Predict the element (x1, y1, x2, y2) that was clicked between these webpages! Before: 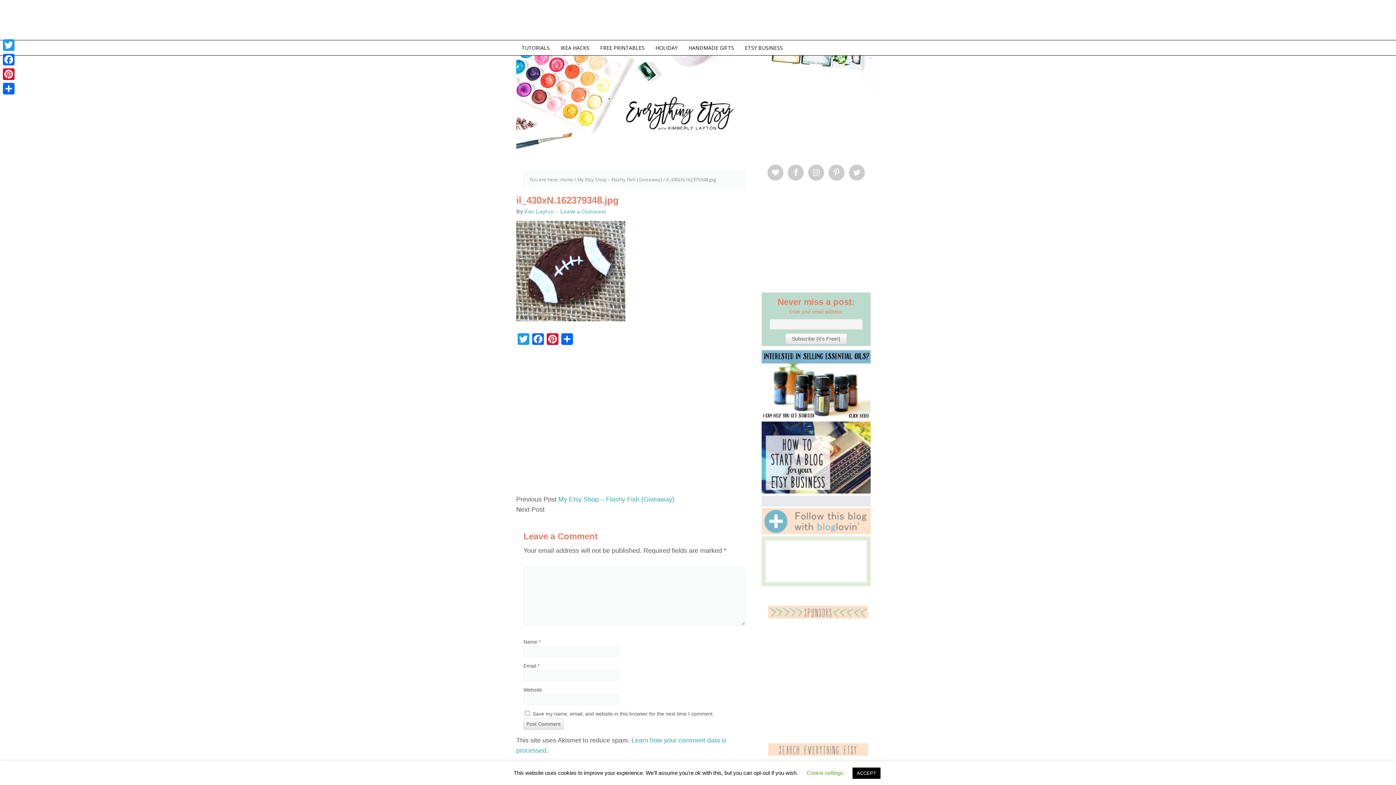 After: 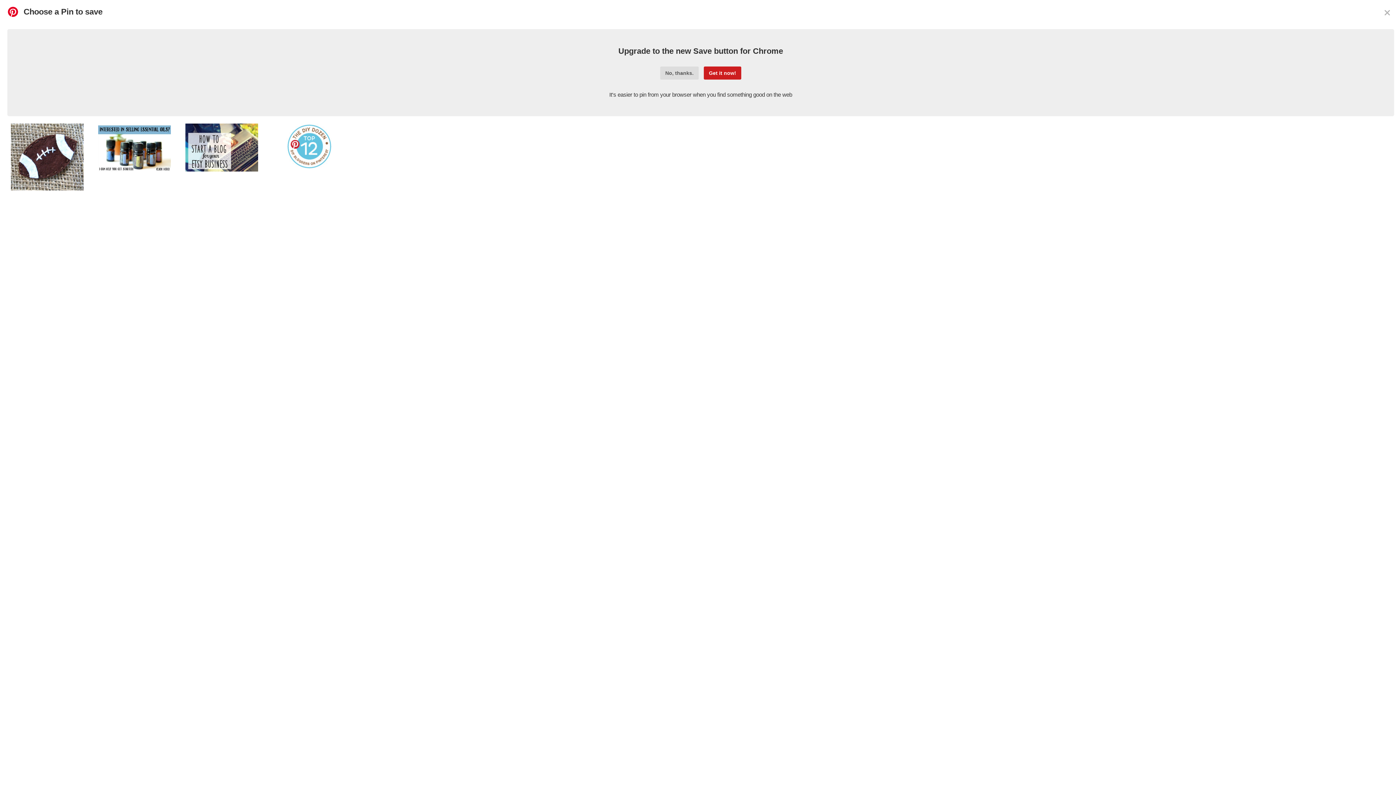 Action: bbox: (545, 333, 560, 347) label: Pinterest